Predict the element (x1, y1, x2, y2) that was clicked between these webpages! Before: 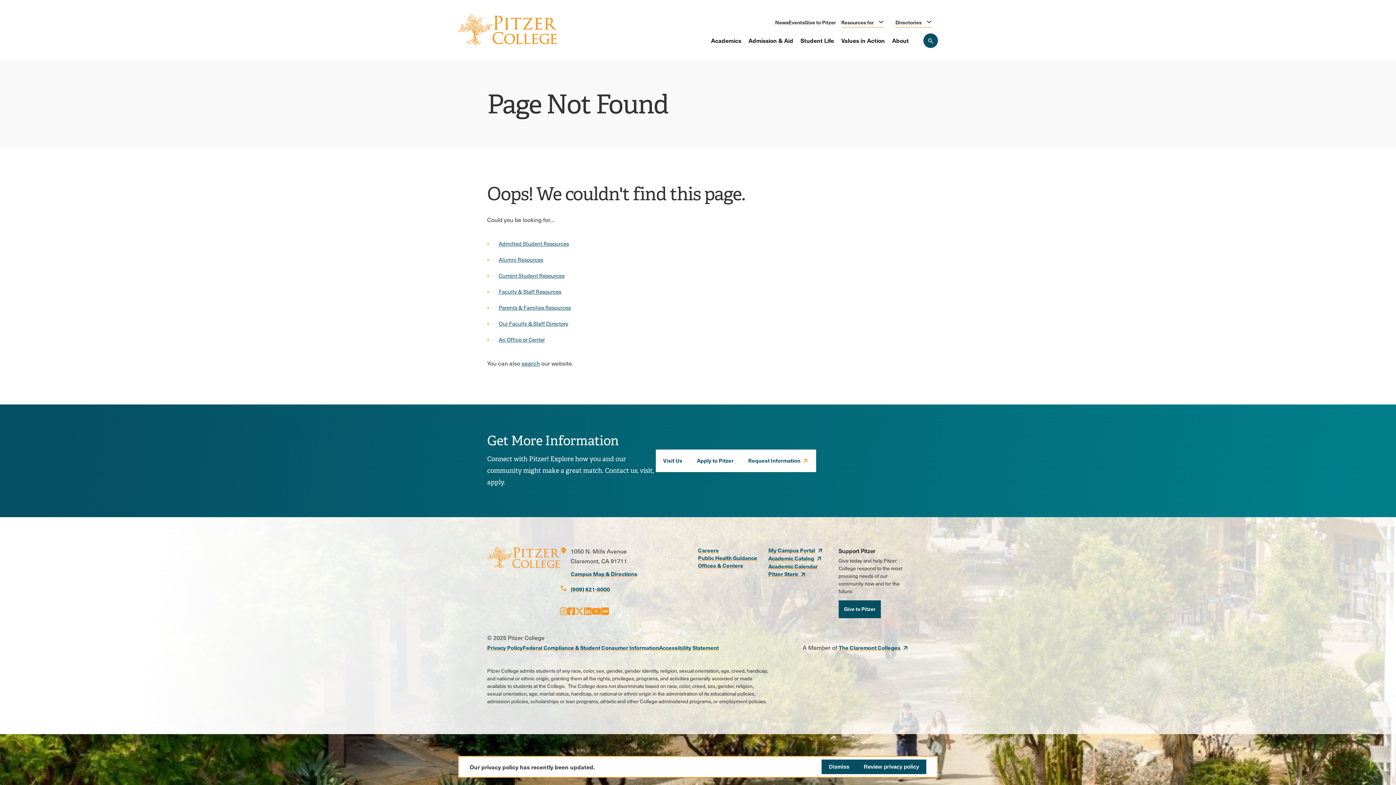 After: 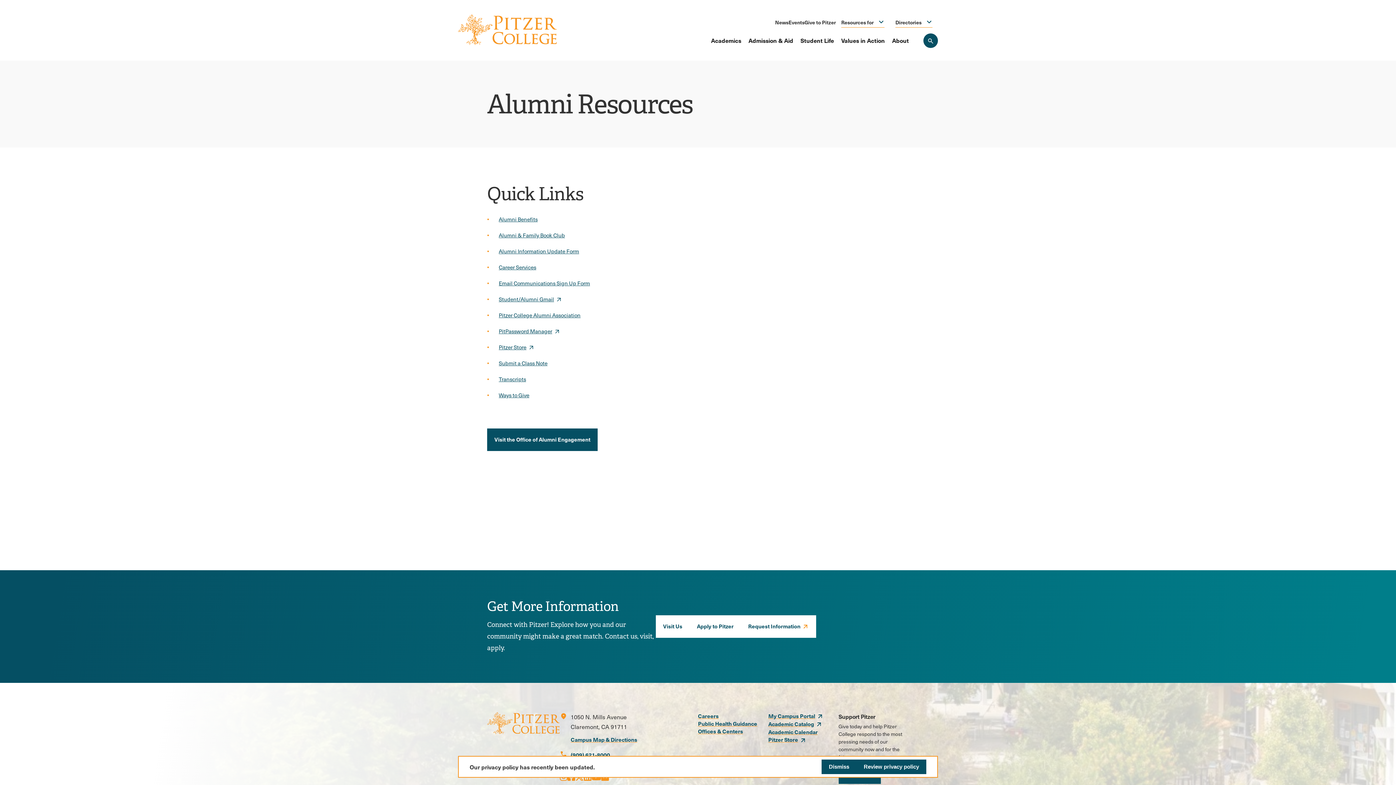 Action: label: Alumni Resources bbox: (498, 256, 543, 263)